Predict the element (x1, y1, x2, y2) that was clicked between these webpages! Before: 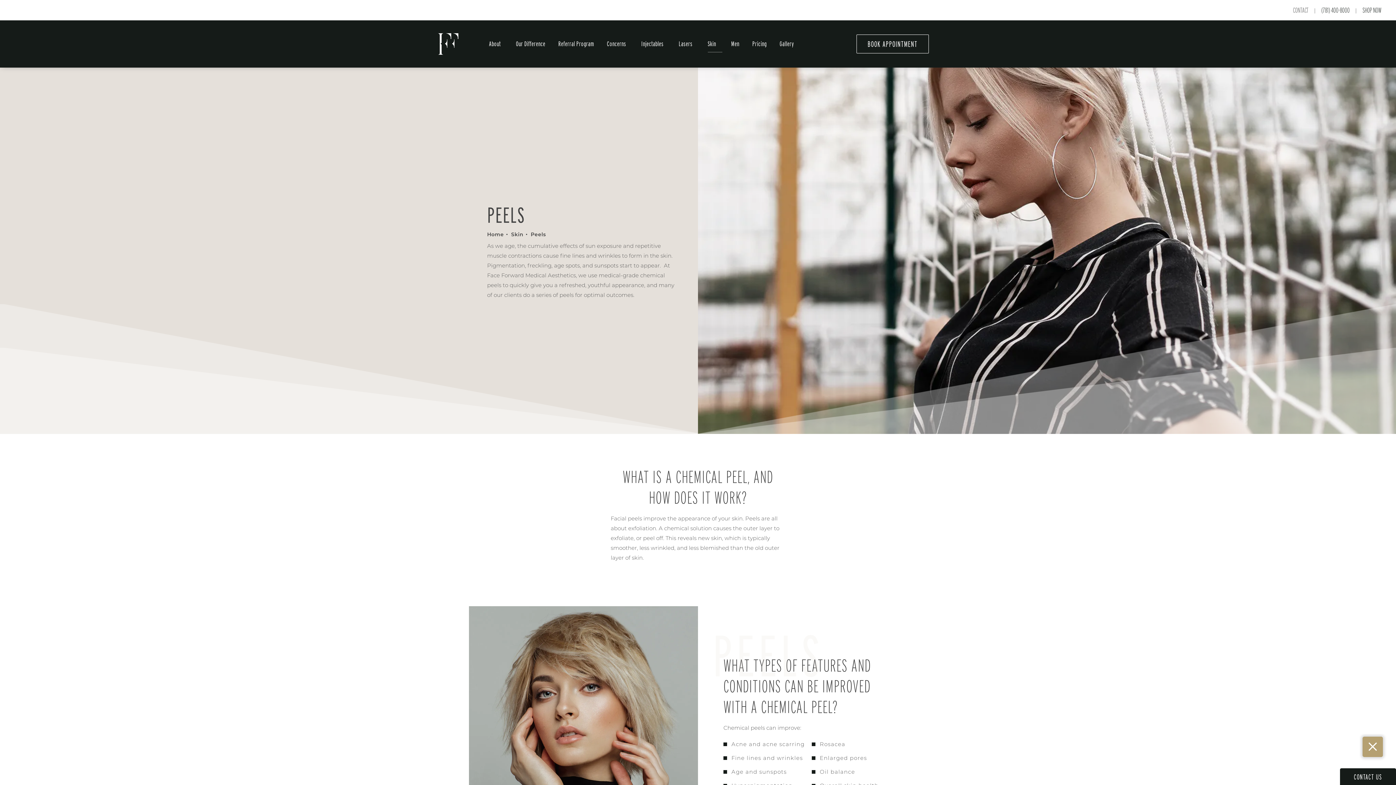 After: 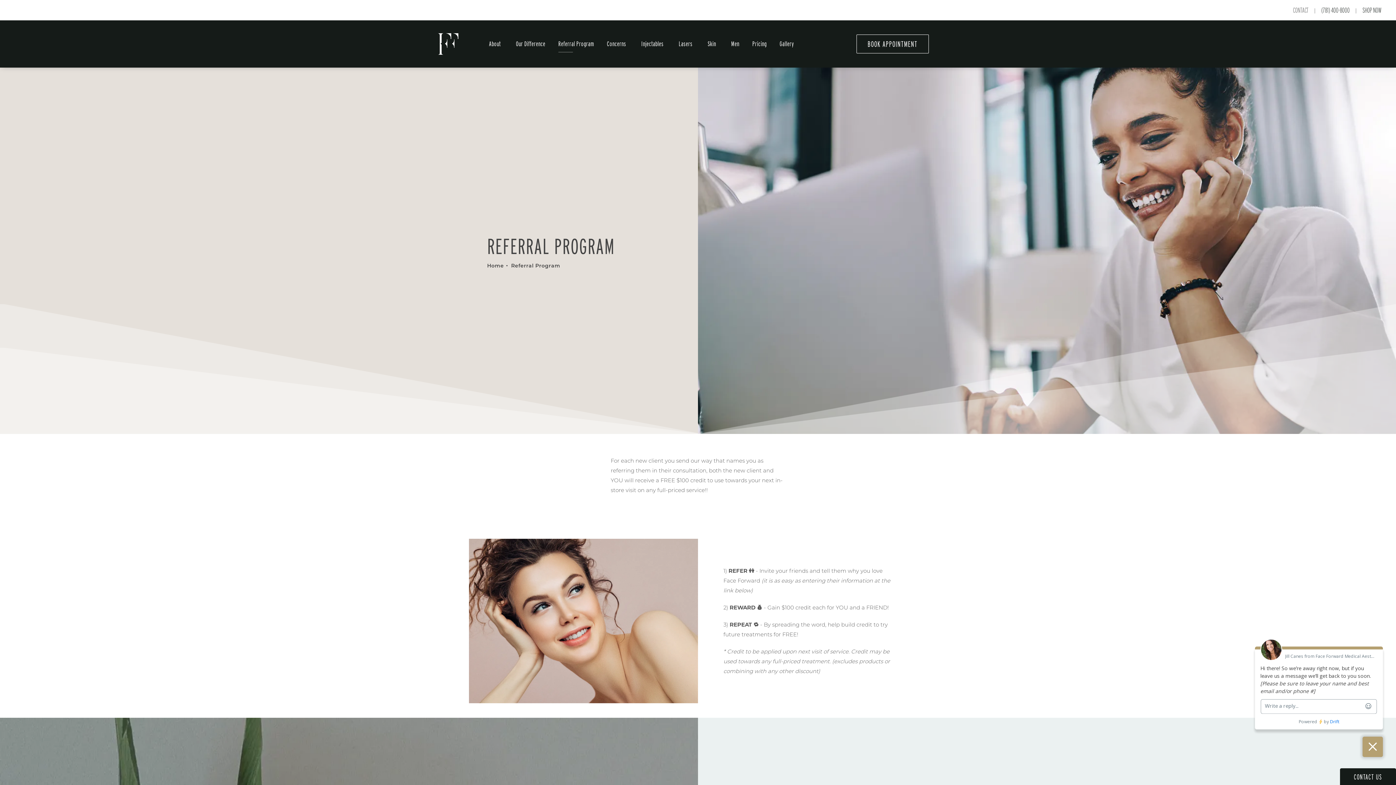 Action: label: Referral Program bbox: (554, 38, 597, 50)